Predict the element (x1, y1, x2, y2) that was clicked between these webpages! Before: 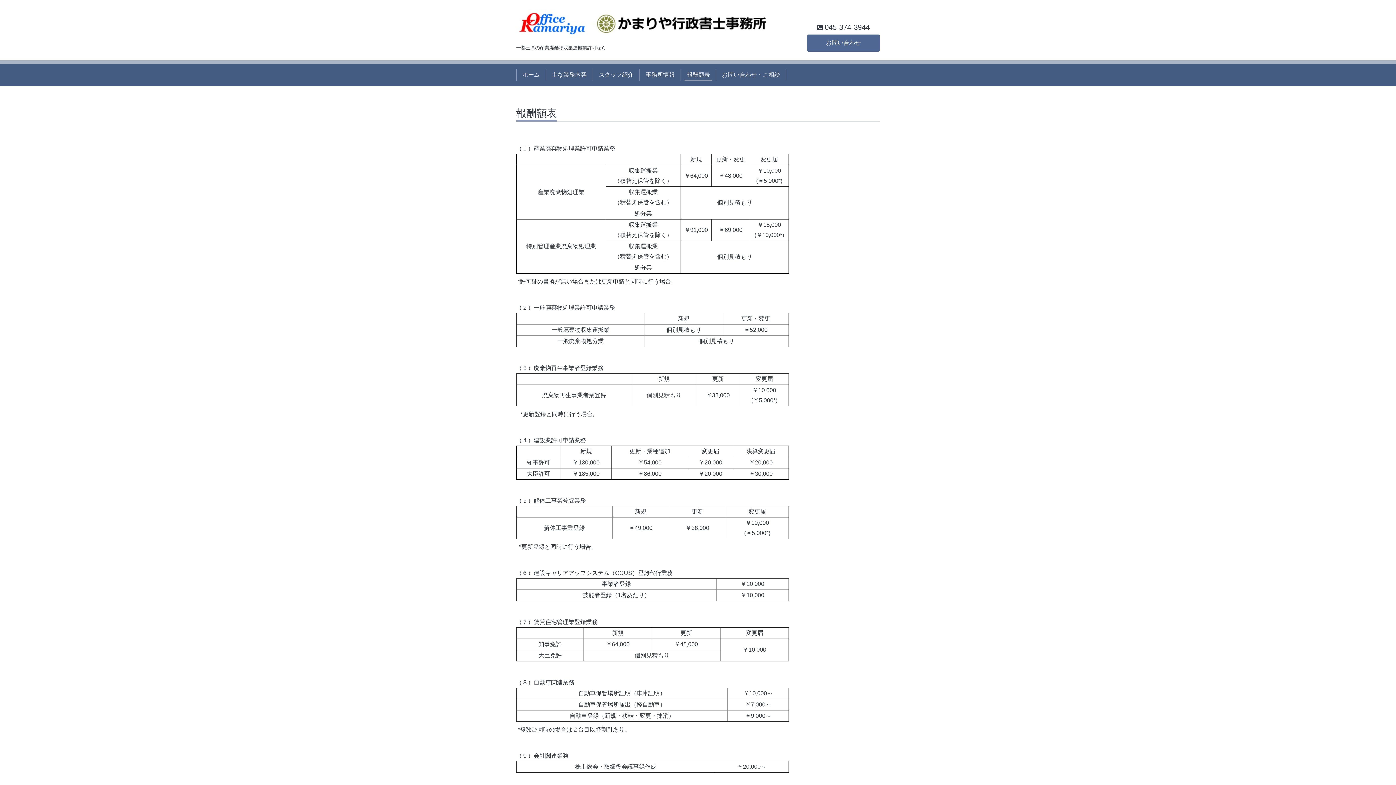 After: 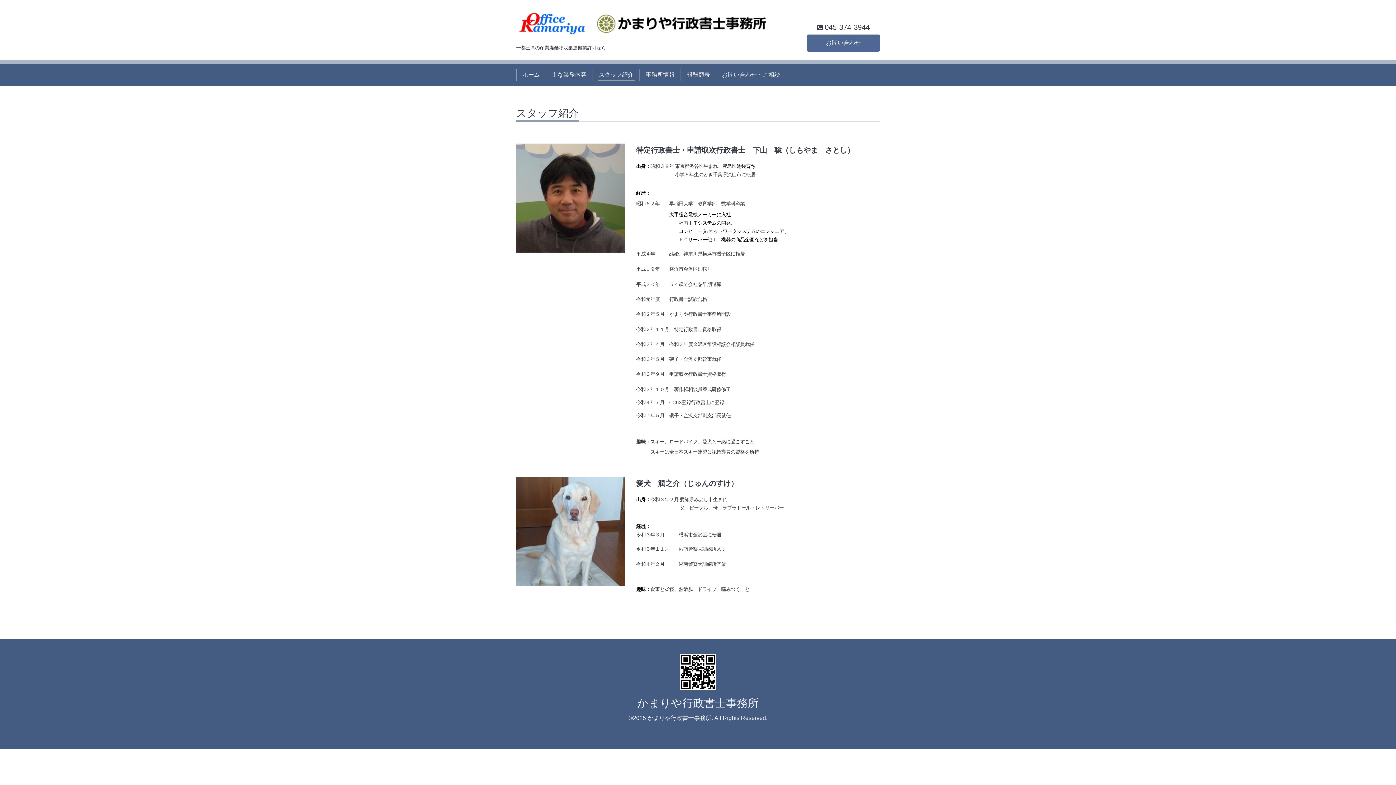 Action: bbox: (596, 69, 636, 80) label: スタッフ紹介